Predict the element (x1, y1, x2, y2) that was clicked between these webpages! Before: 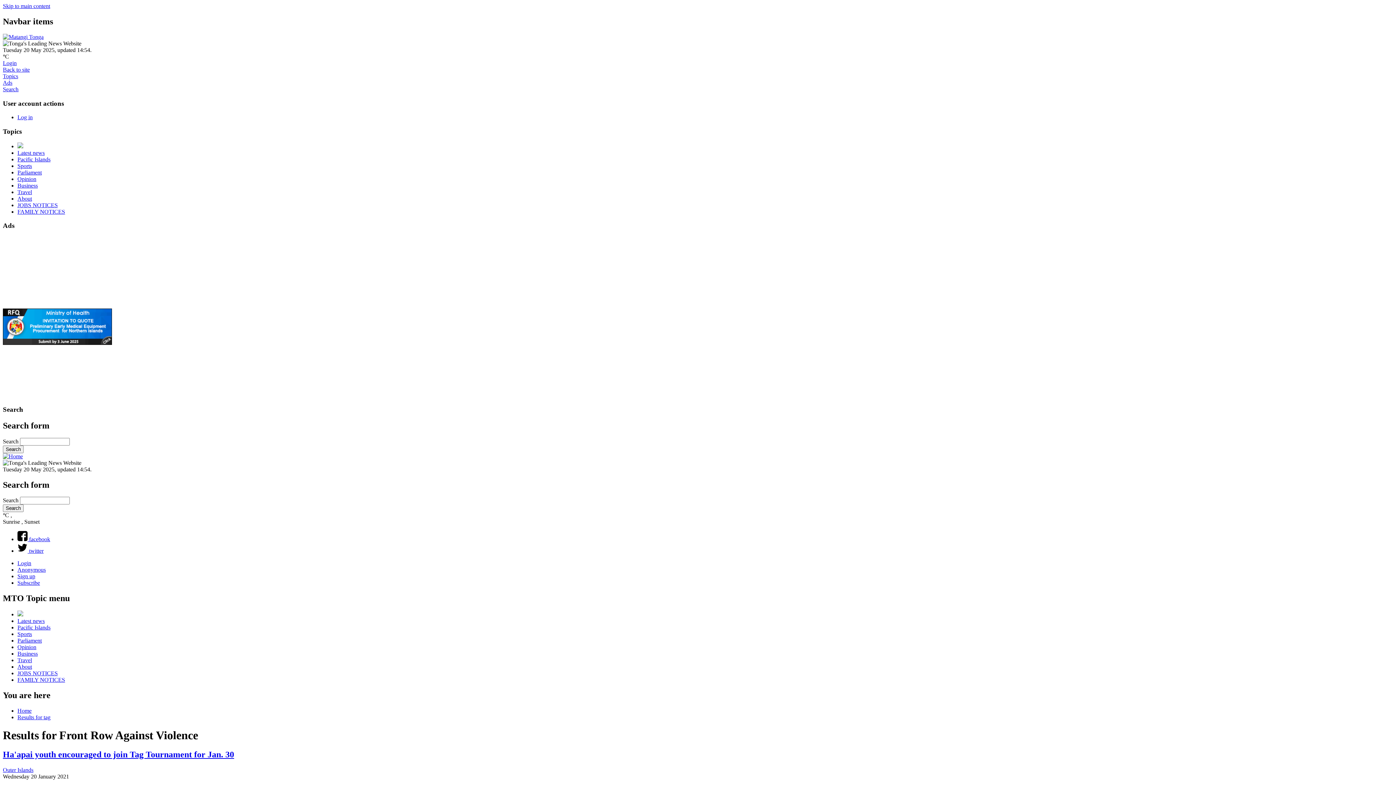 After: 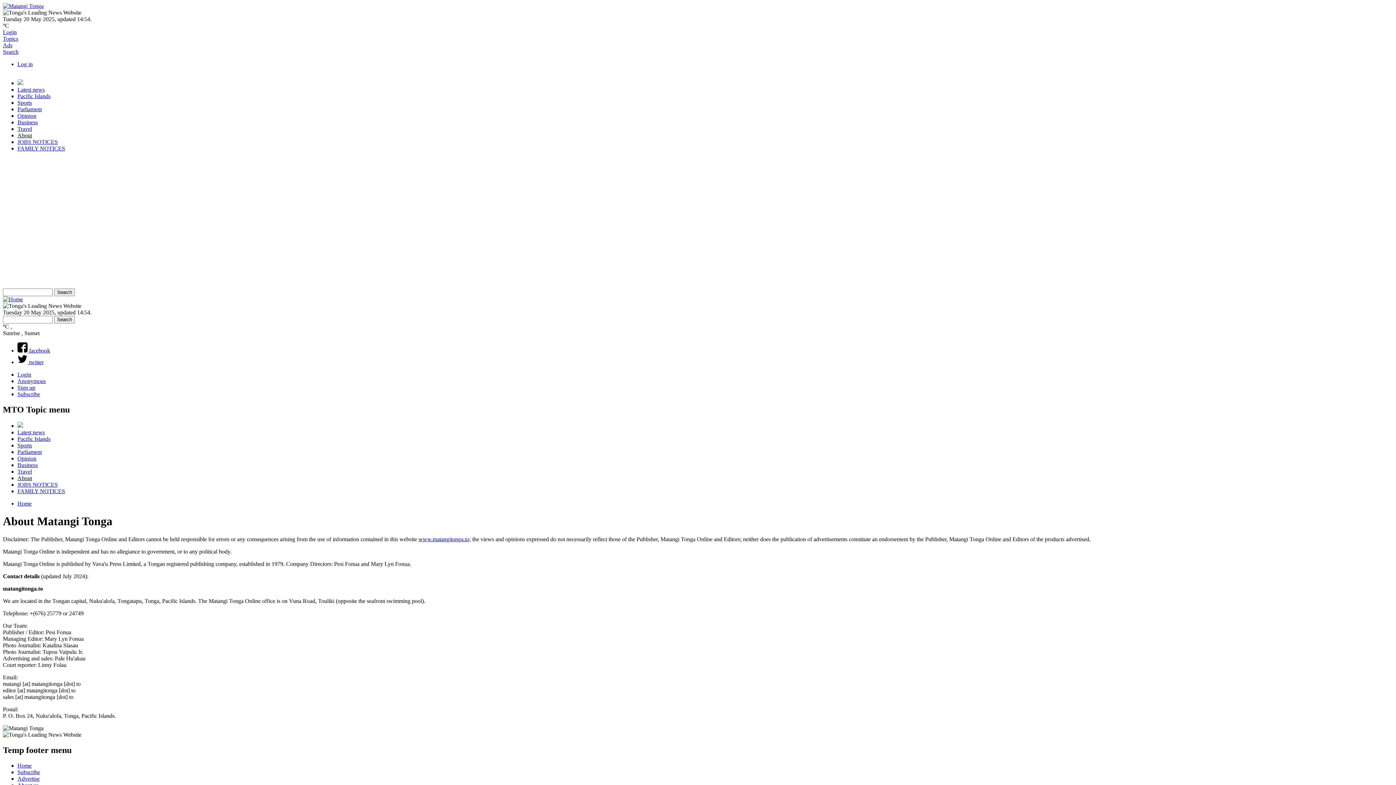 Action: bbox: (17, 664, 32, 670) label: About